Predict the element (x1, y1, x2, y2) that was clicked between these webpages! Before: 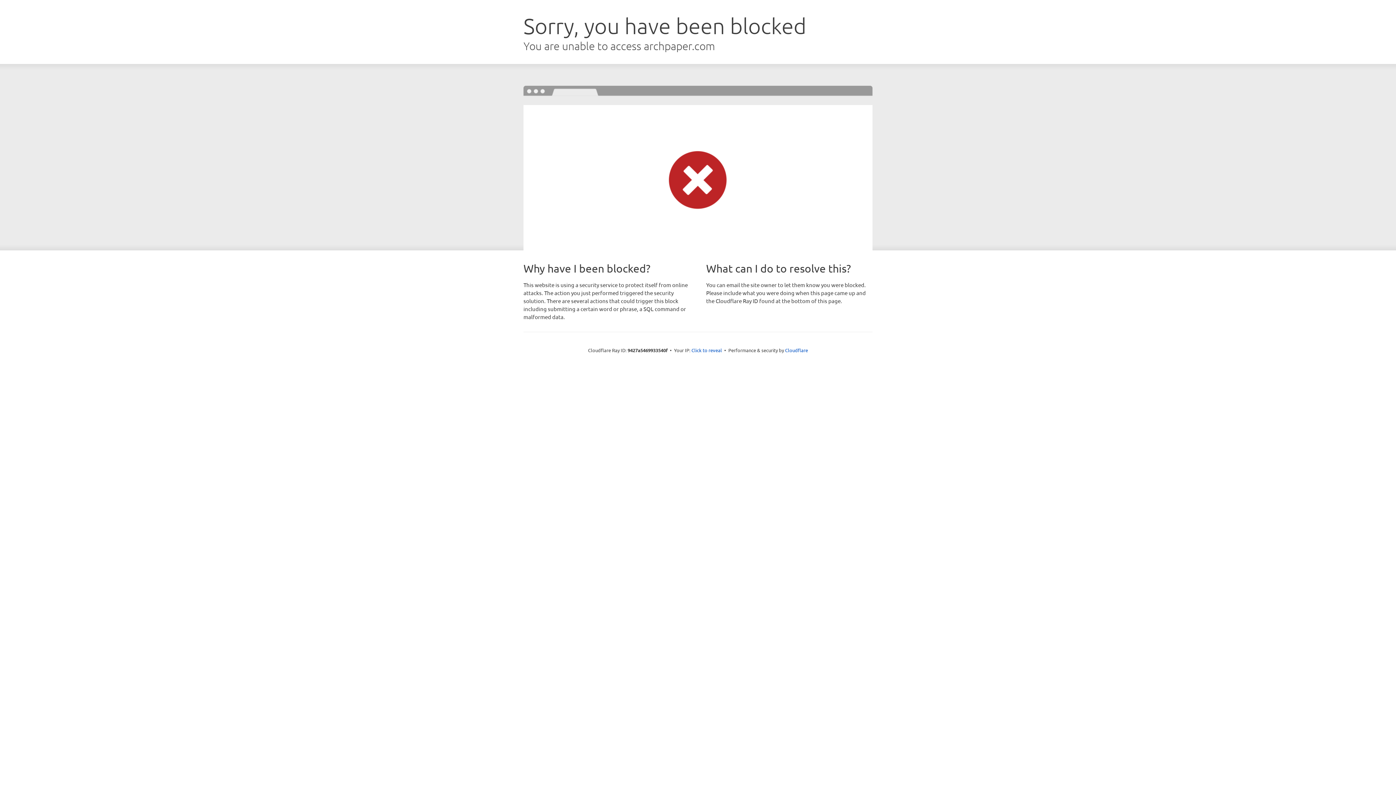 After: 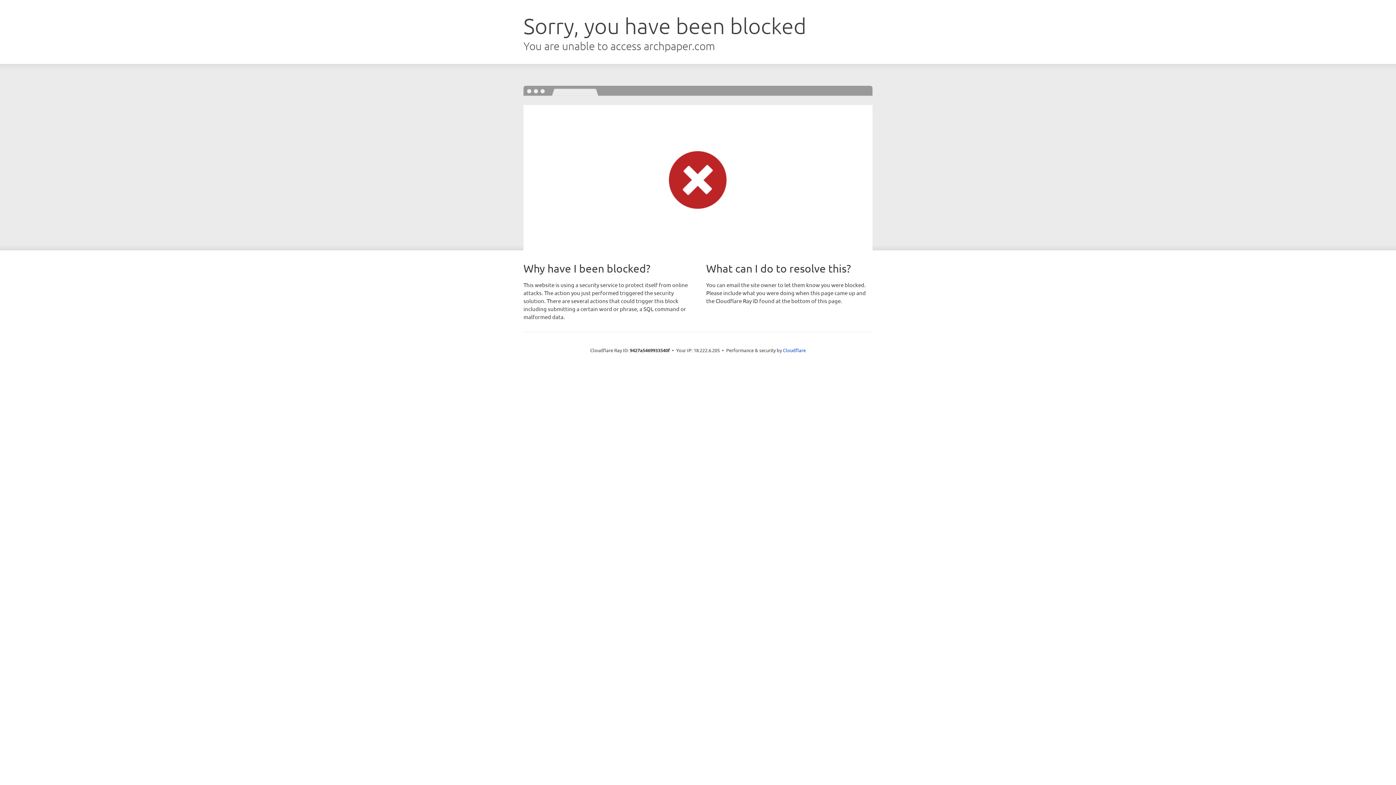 Action: bbox: (691, 346, 722, 353) label: Click to reveal